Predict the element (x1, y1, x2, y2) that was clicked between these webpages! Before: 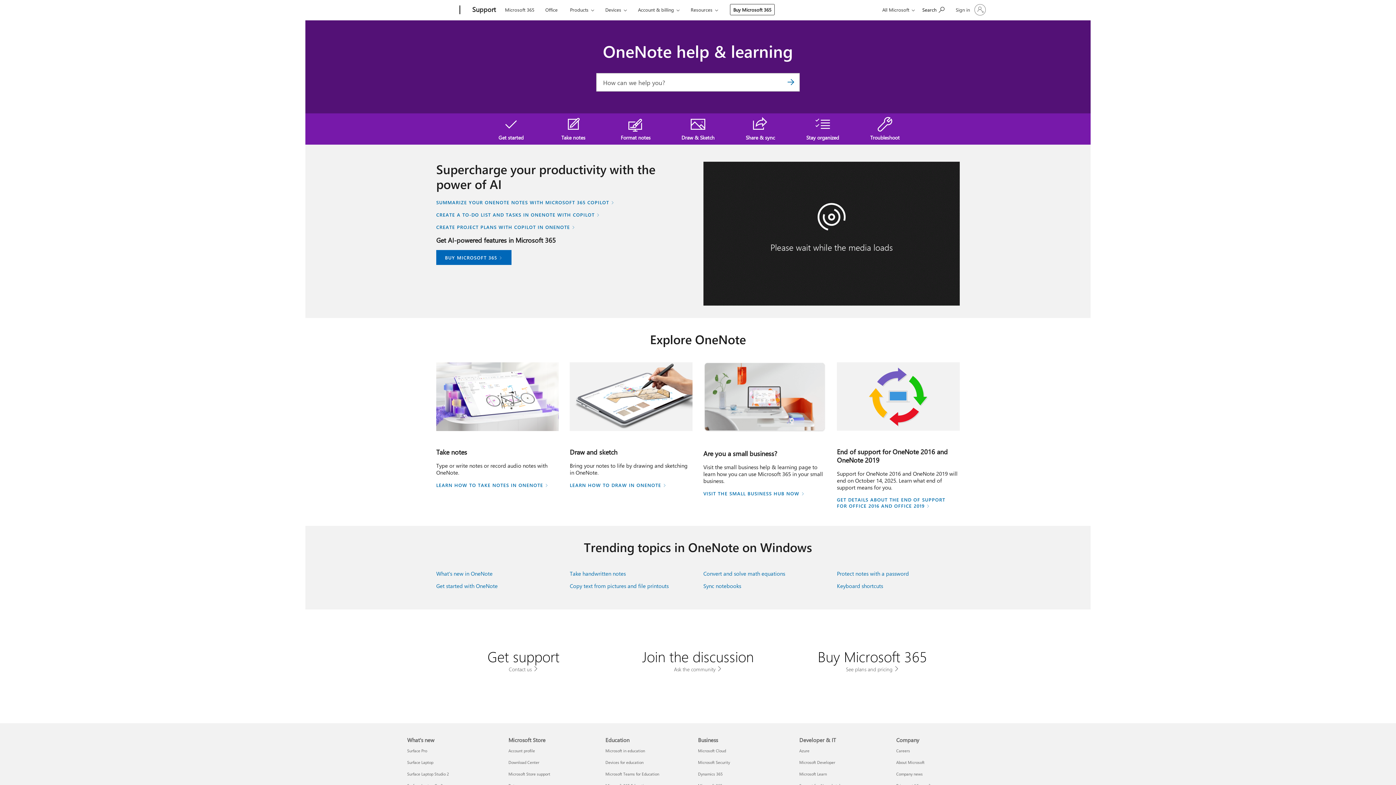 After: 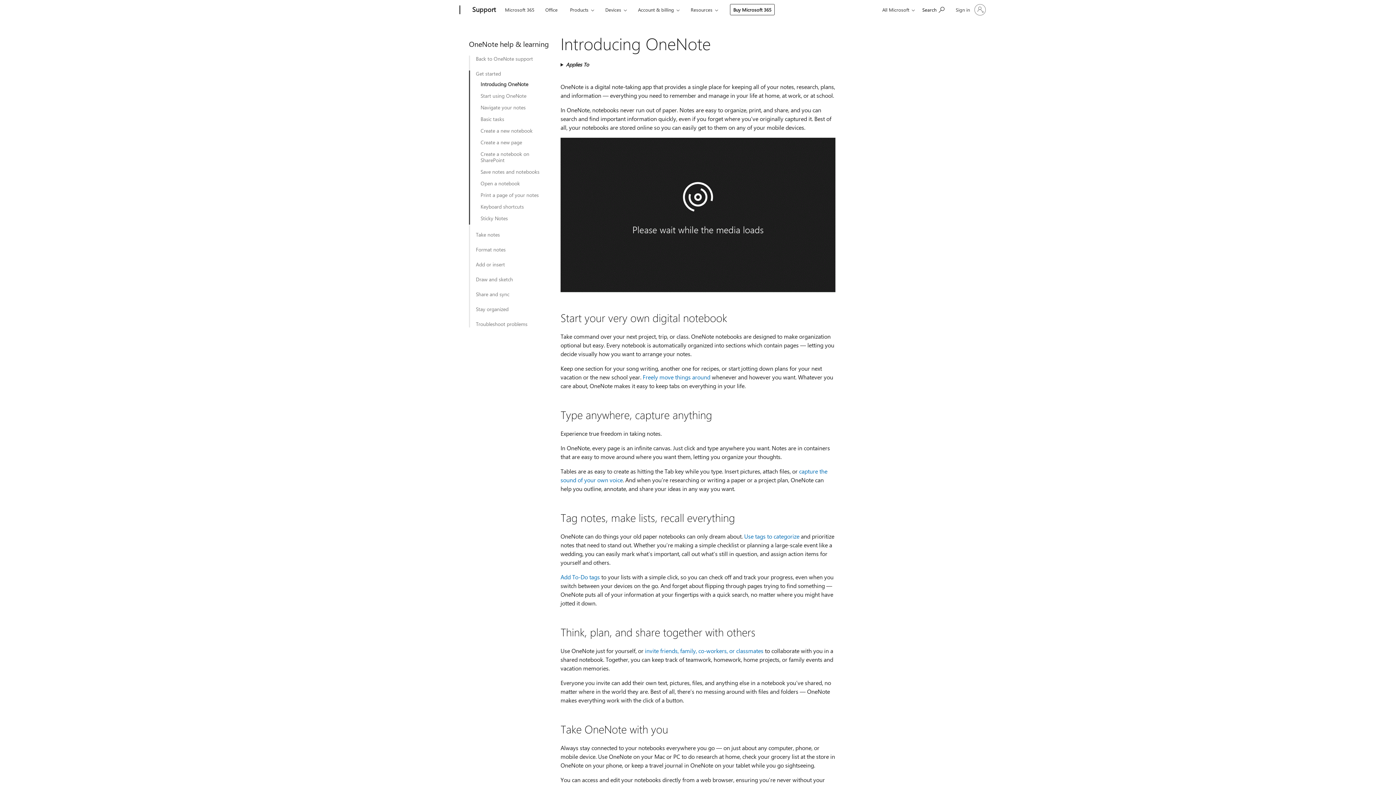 Action: bbox: (480, 113, 542, 144) label: Get started